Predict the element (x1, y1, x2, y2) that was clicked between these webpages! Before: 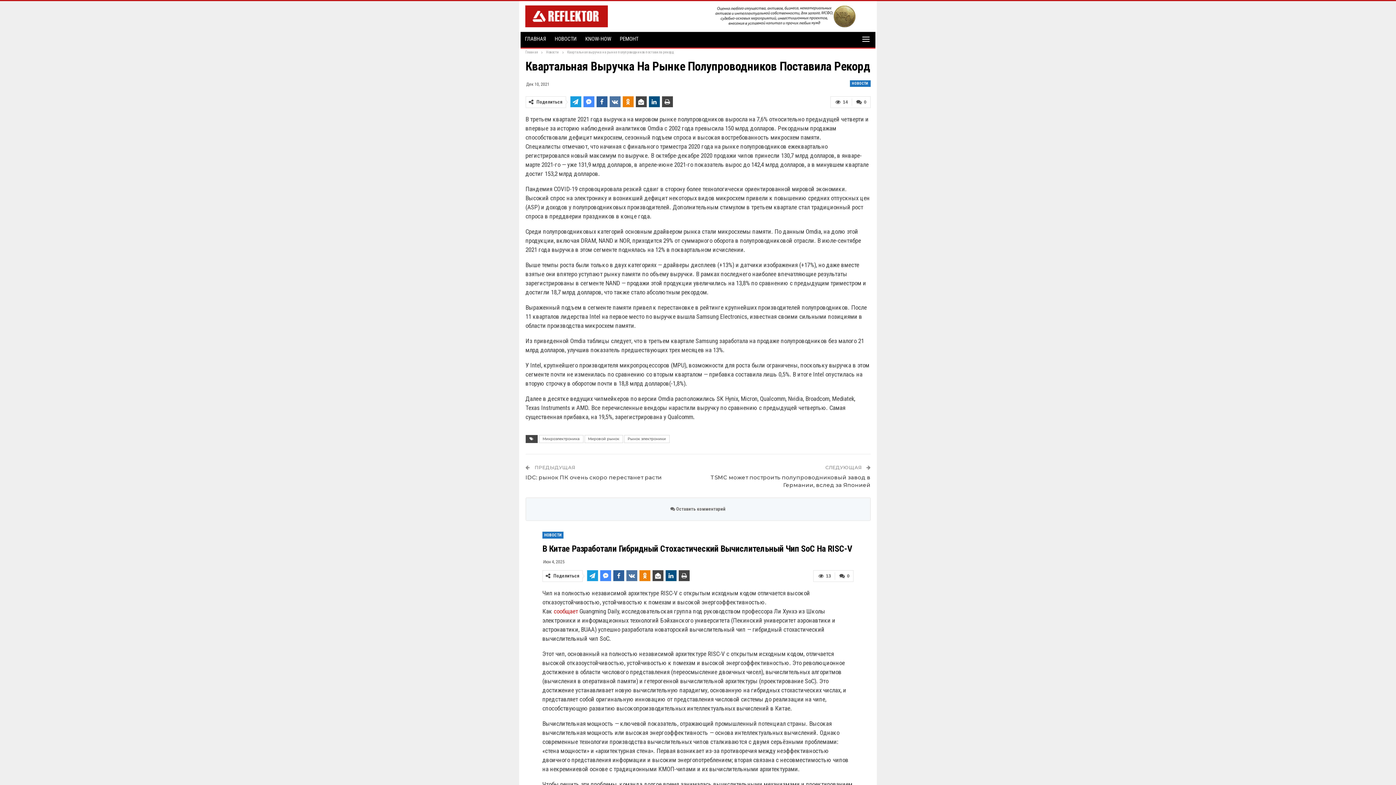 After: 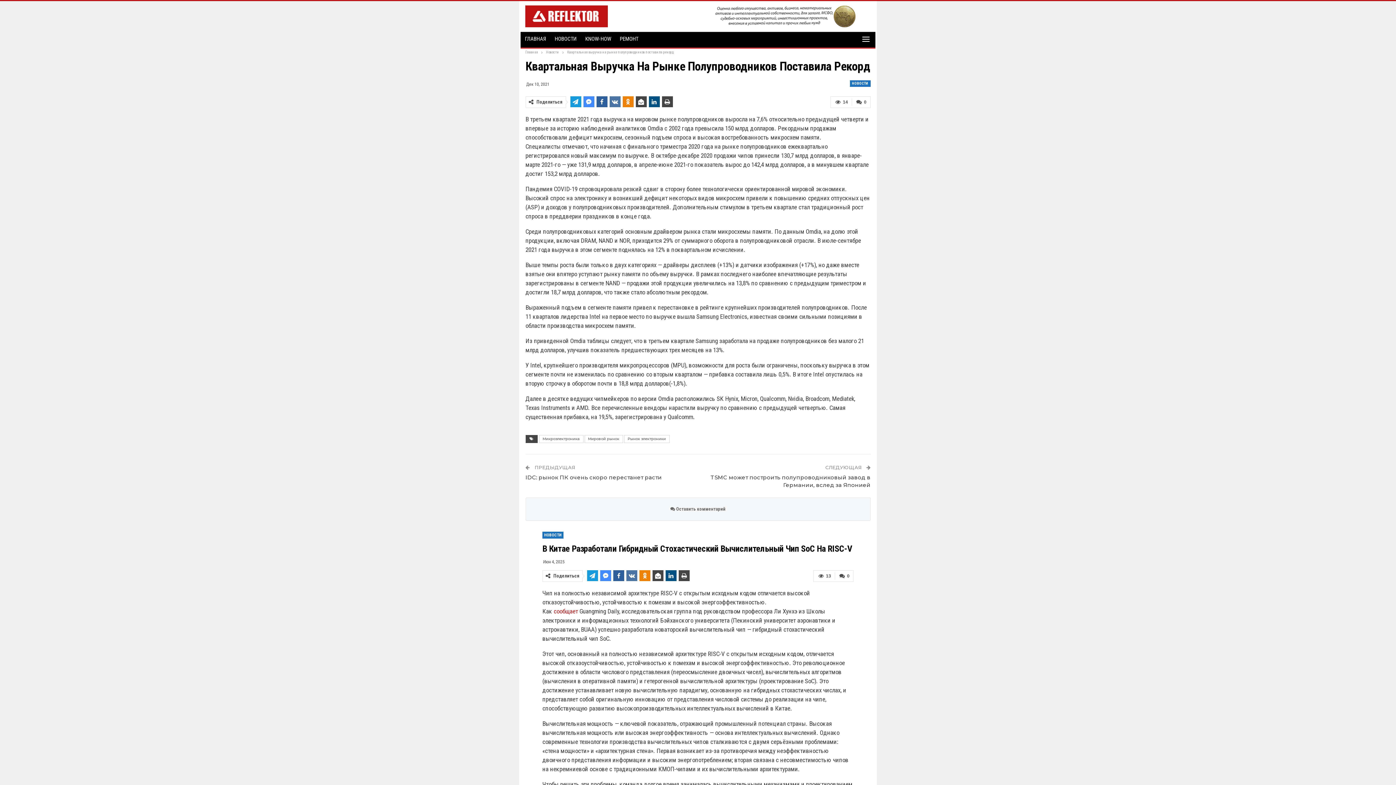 Action: bbox: (583, 96, 594, 107)